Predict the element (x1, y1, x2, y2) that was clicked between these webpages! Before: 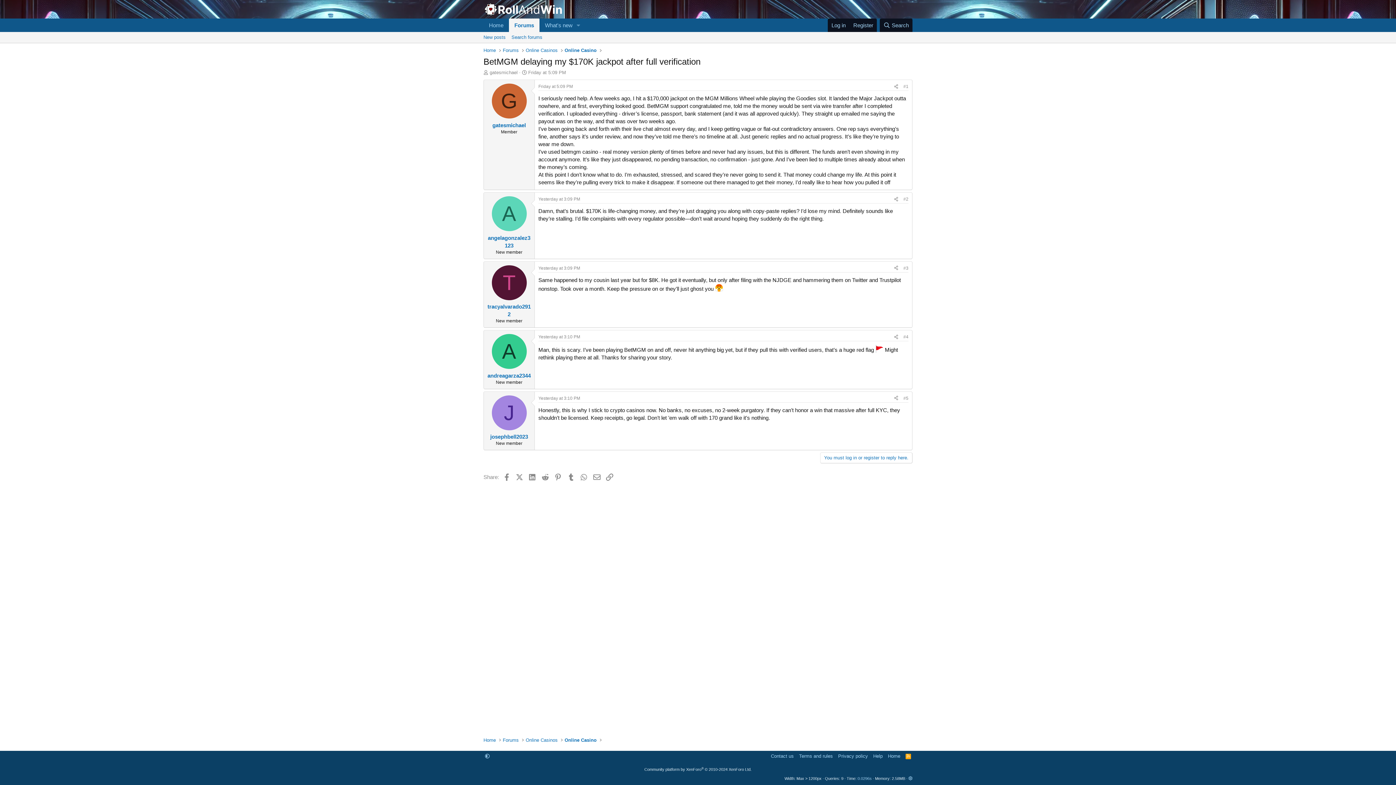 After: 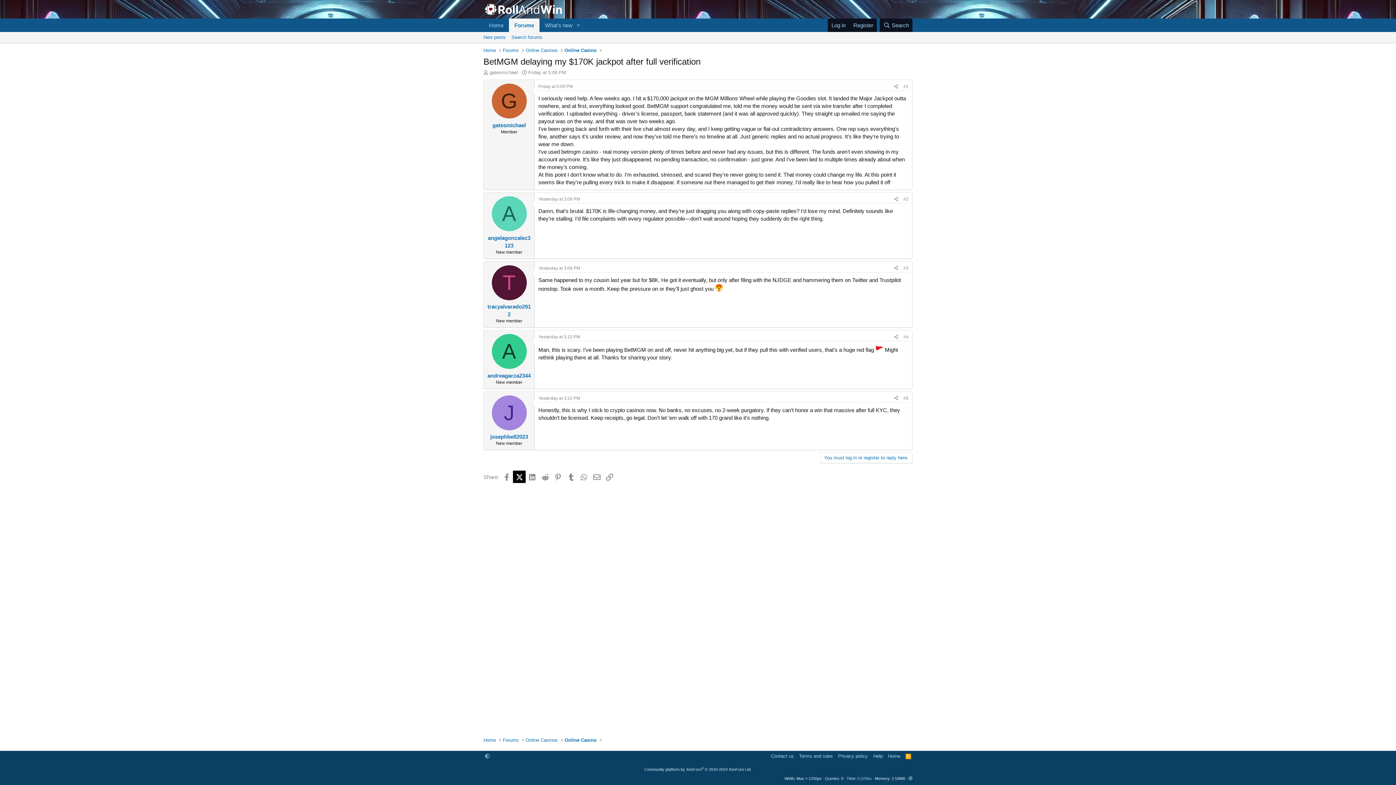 Action: label: X (Twitter) bbox: (513, 470, 525, 483)